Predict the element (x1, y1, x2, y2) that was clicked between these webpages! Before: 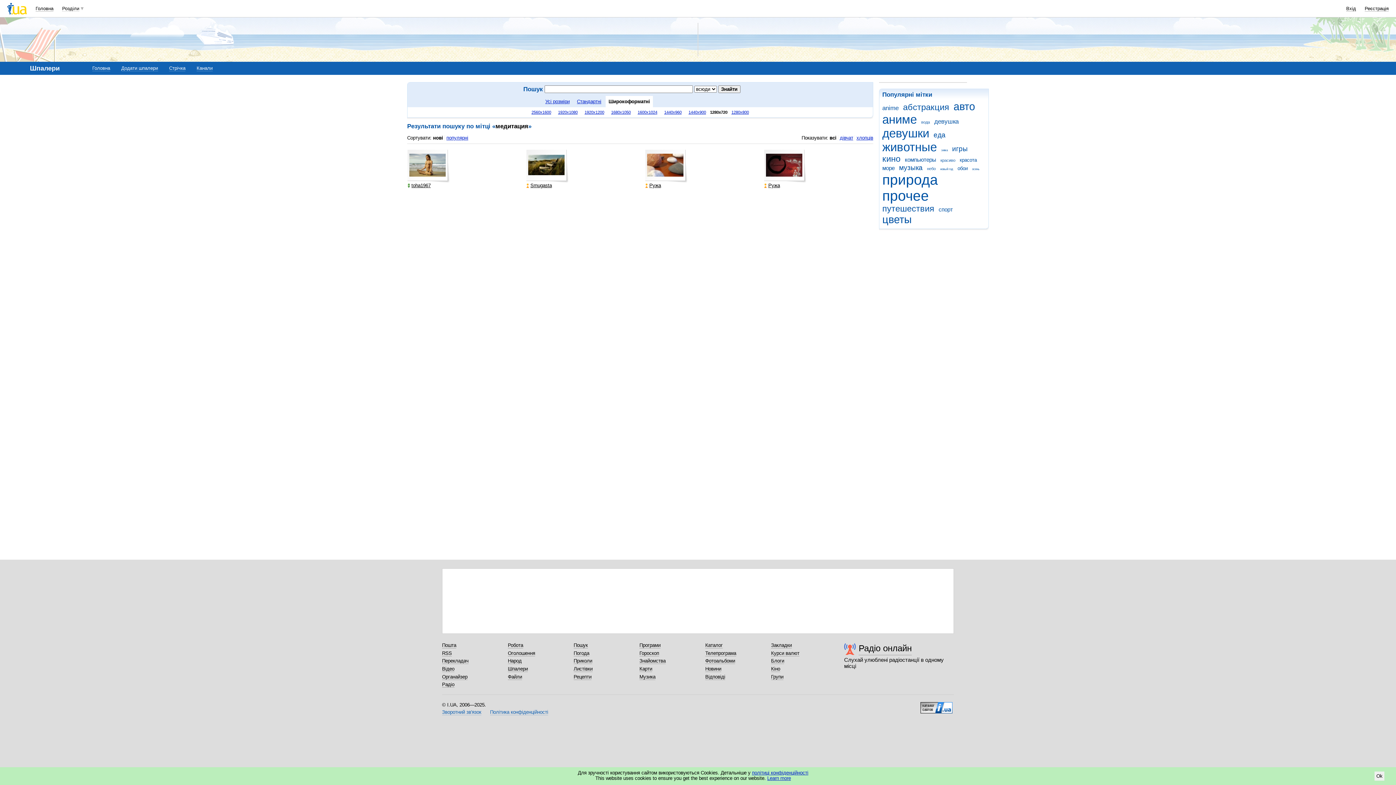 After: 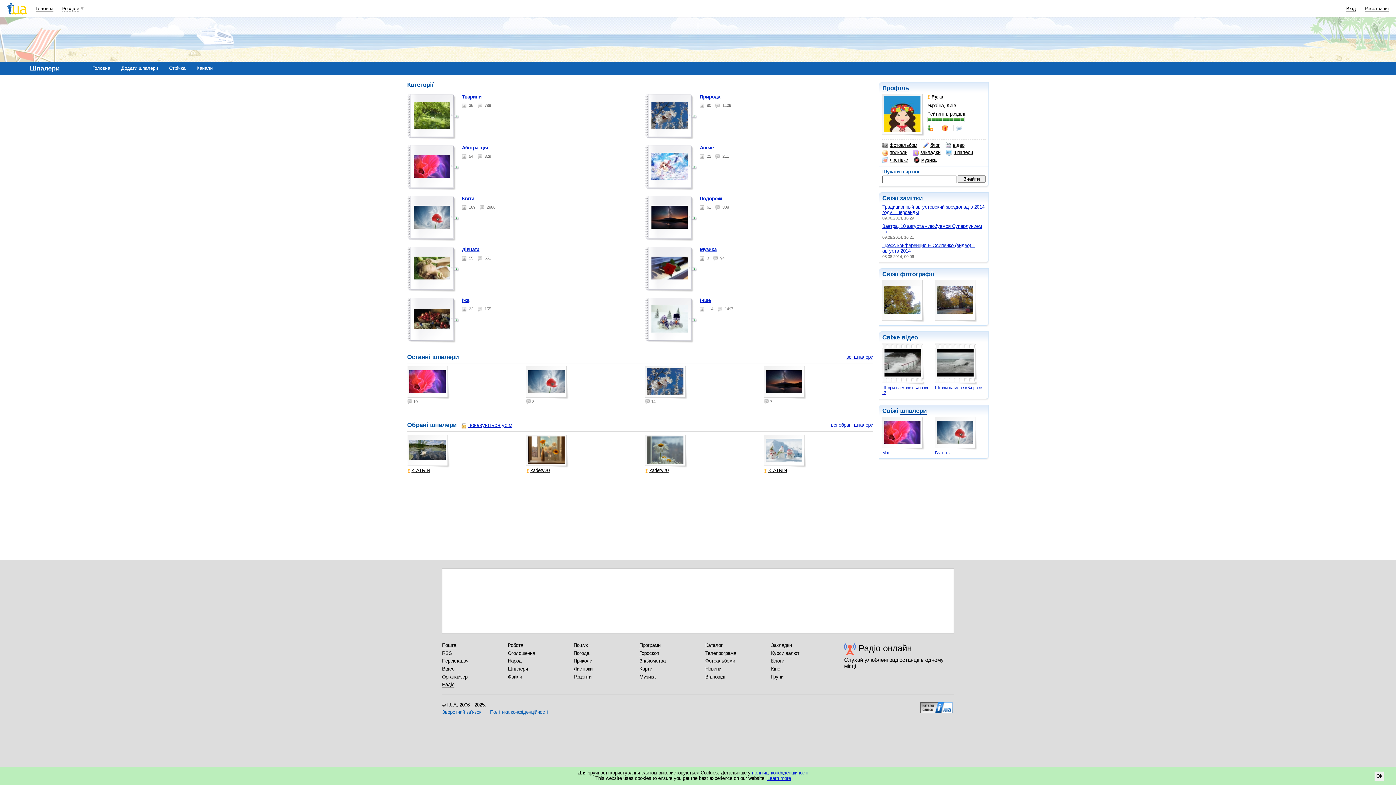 Action: bbox: (645, 182, 661, 188) label: Ружа